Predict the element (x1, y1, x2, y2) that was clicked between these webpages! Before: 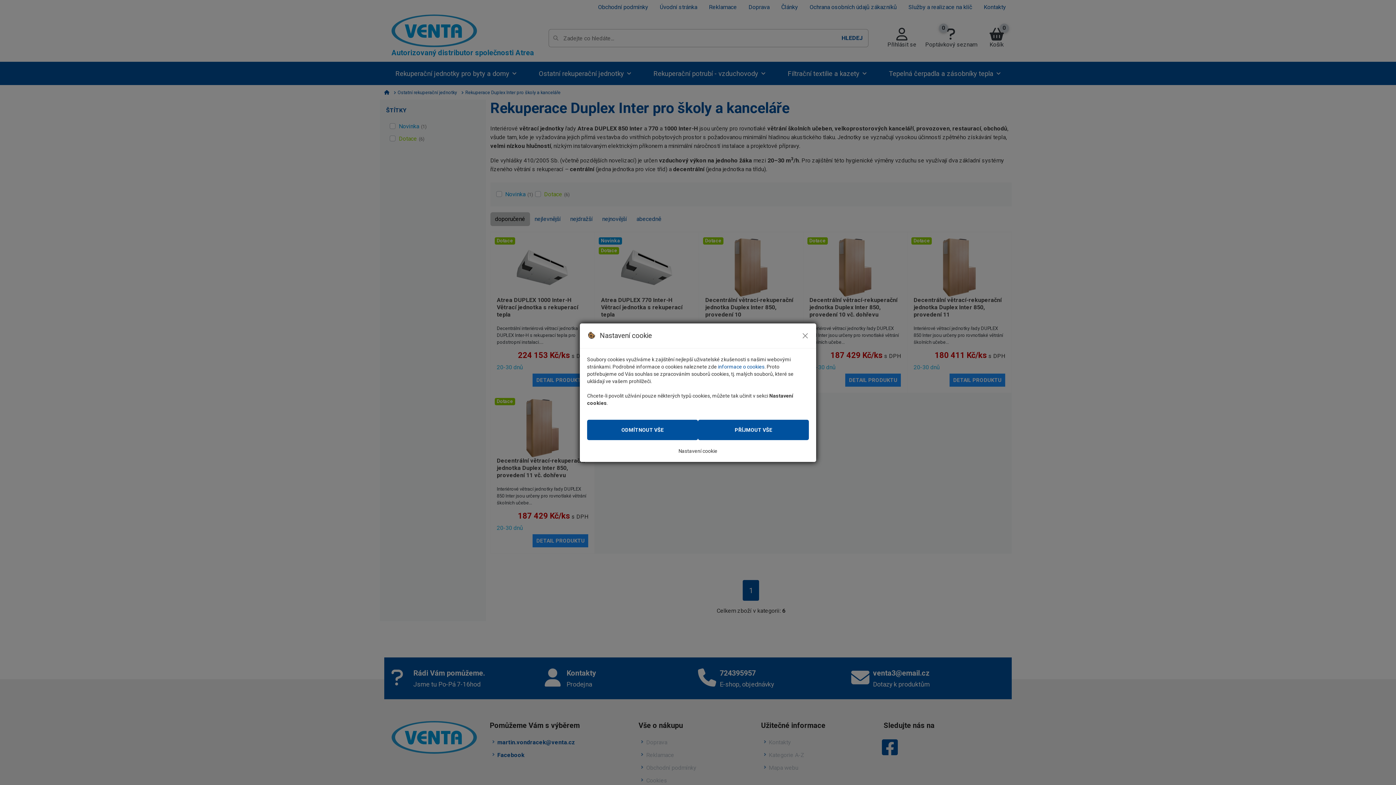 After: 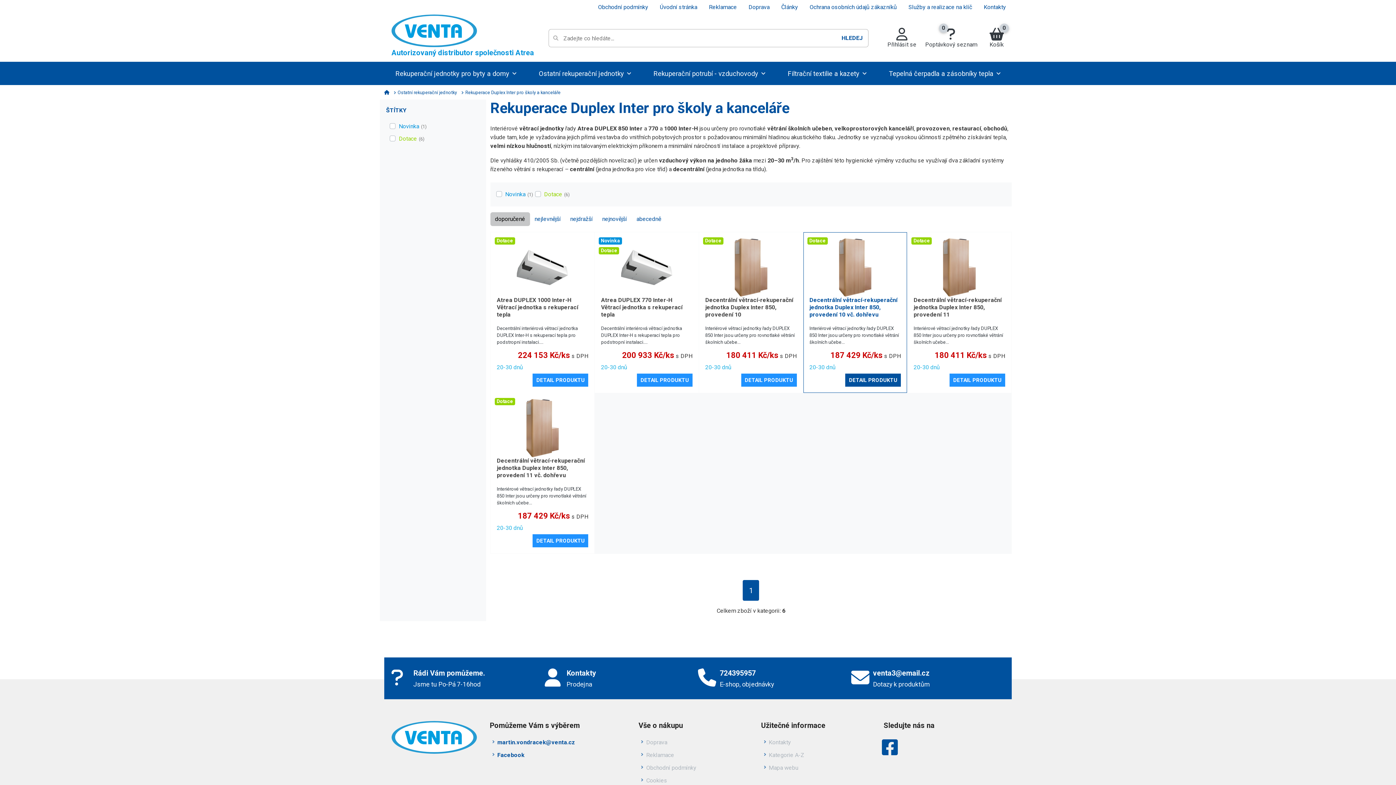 Action: bbox: (801, 332, 809, 339)